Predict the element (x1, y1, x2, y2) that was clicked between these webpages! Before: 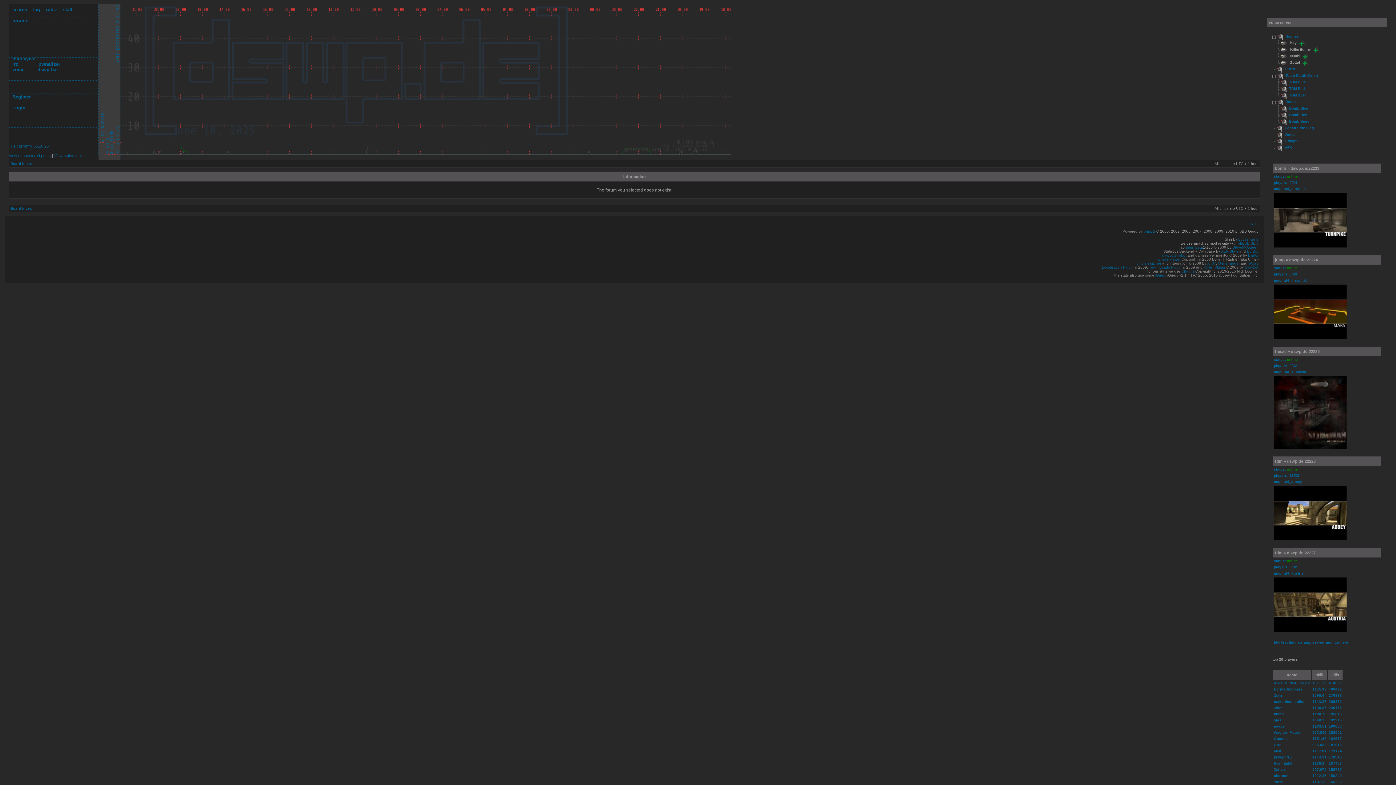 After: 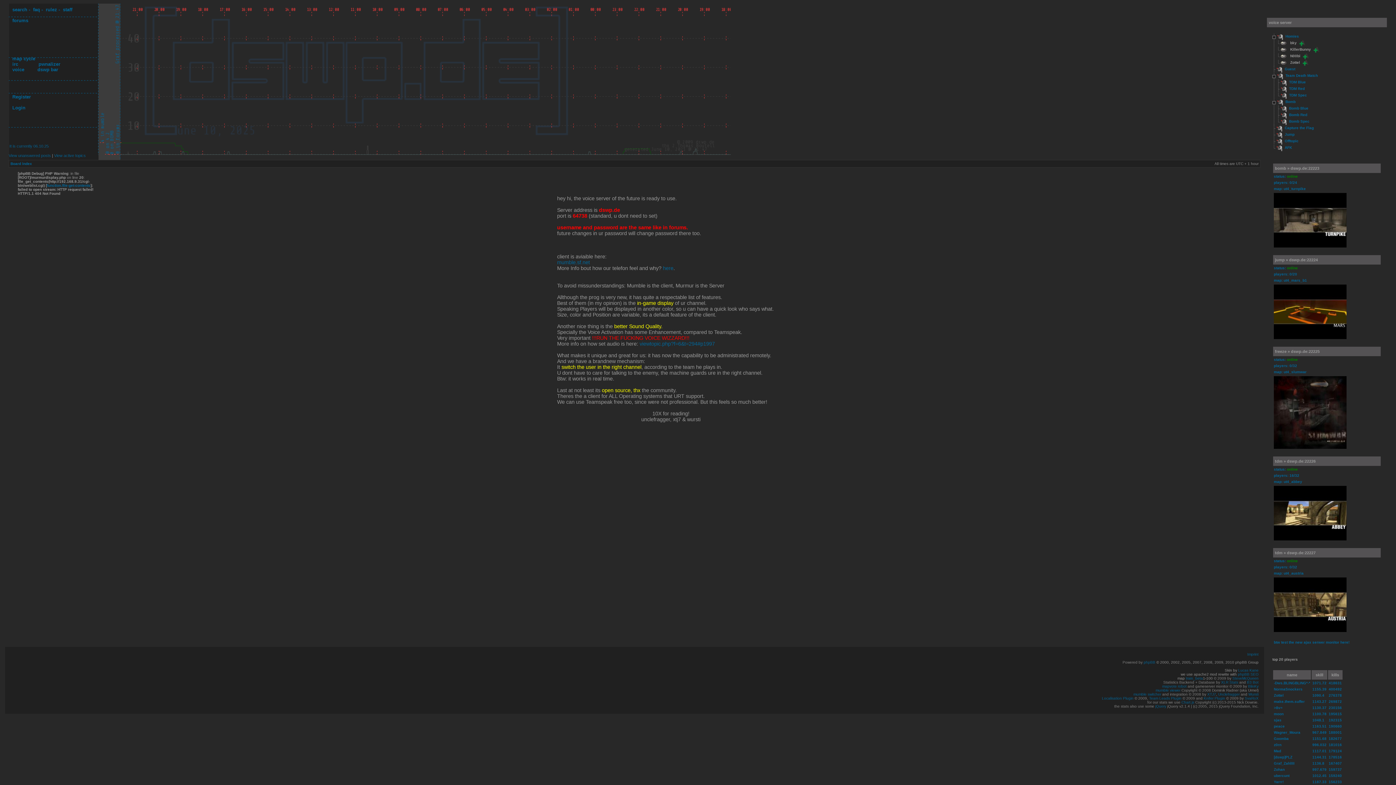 Action: label: voice server bbox: (1269, 20, 1292, 24)